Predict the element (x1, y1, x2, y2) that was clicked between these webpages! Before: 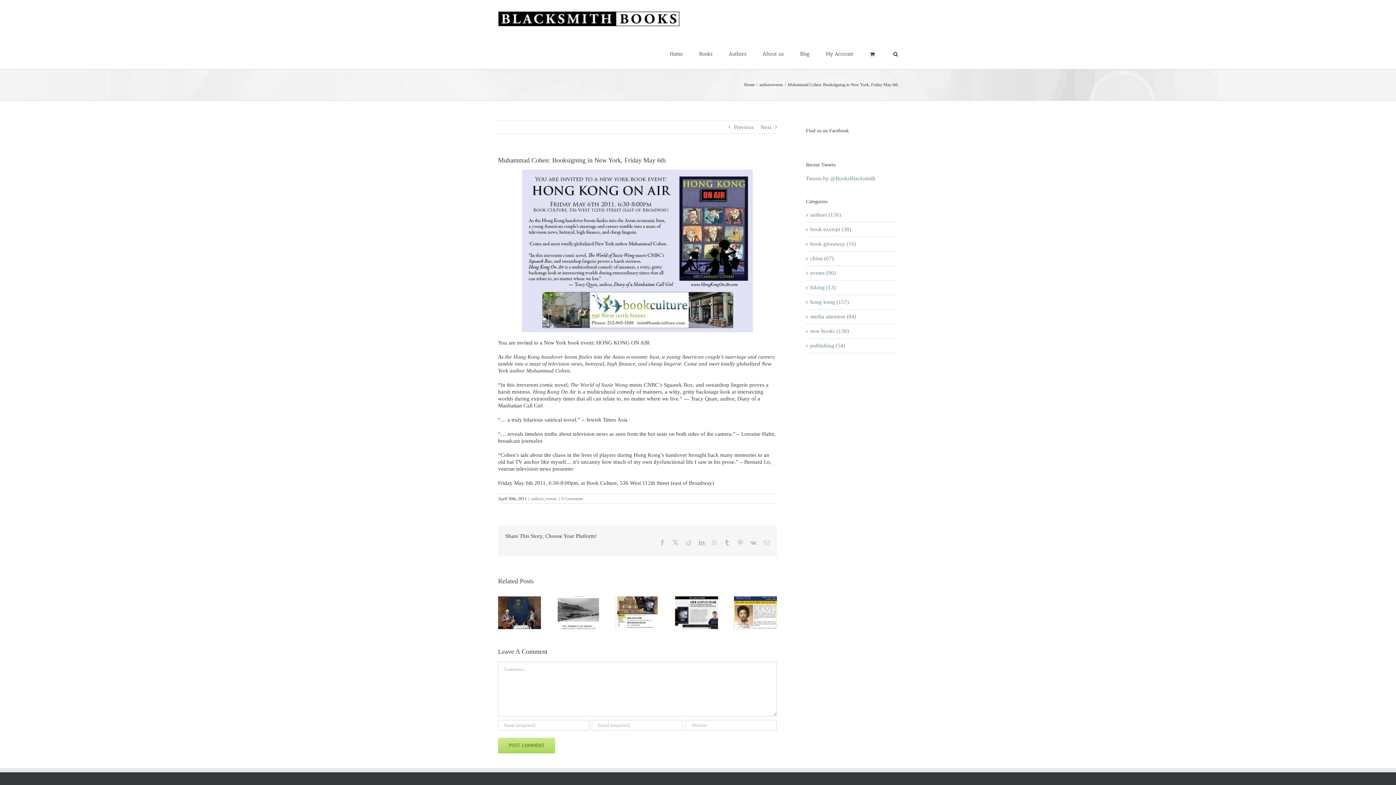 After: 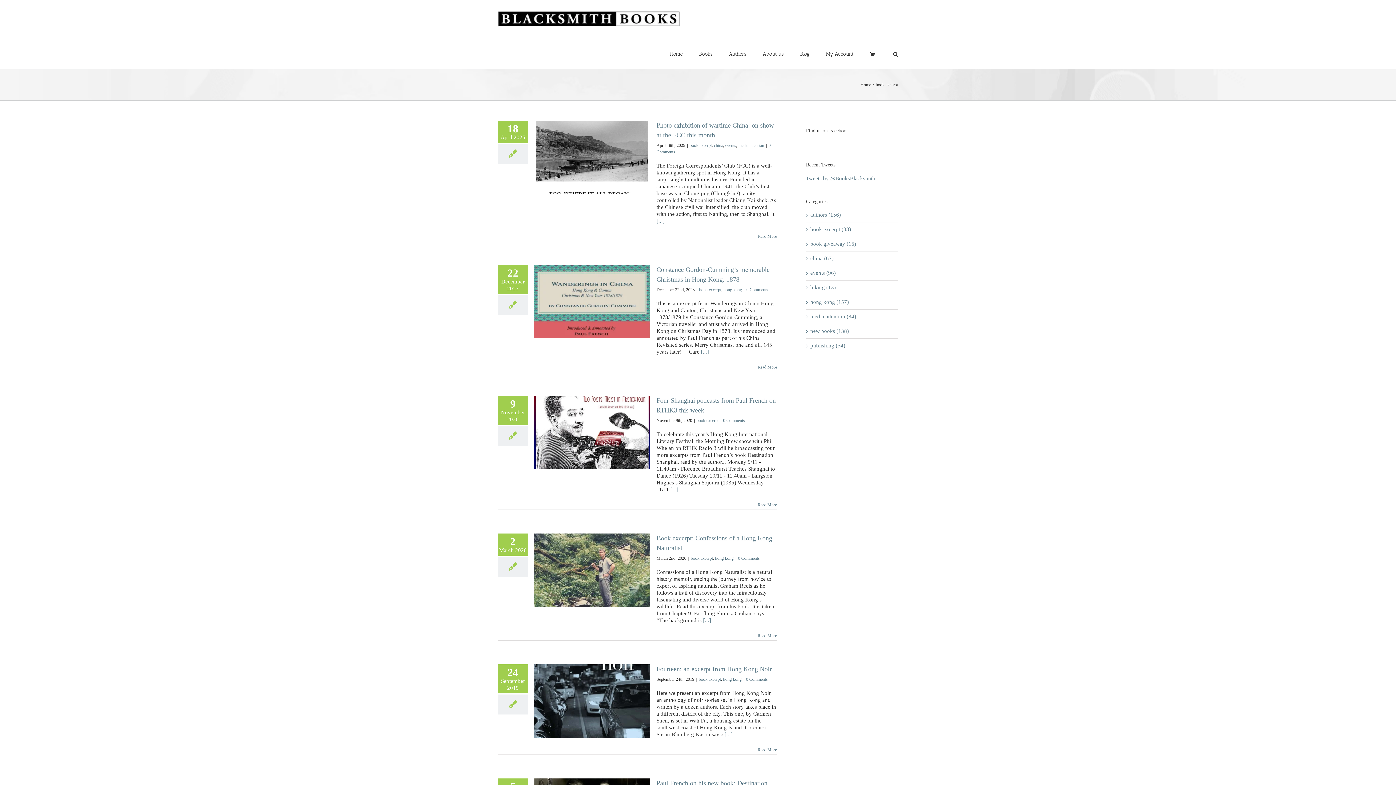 Action: label: book excerpt (38) bbox: (810, 226, 894, 233)